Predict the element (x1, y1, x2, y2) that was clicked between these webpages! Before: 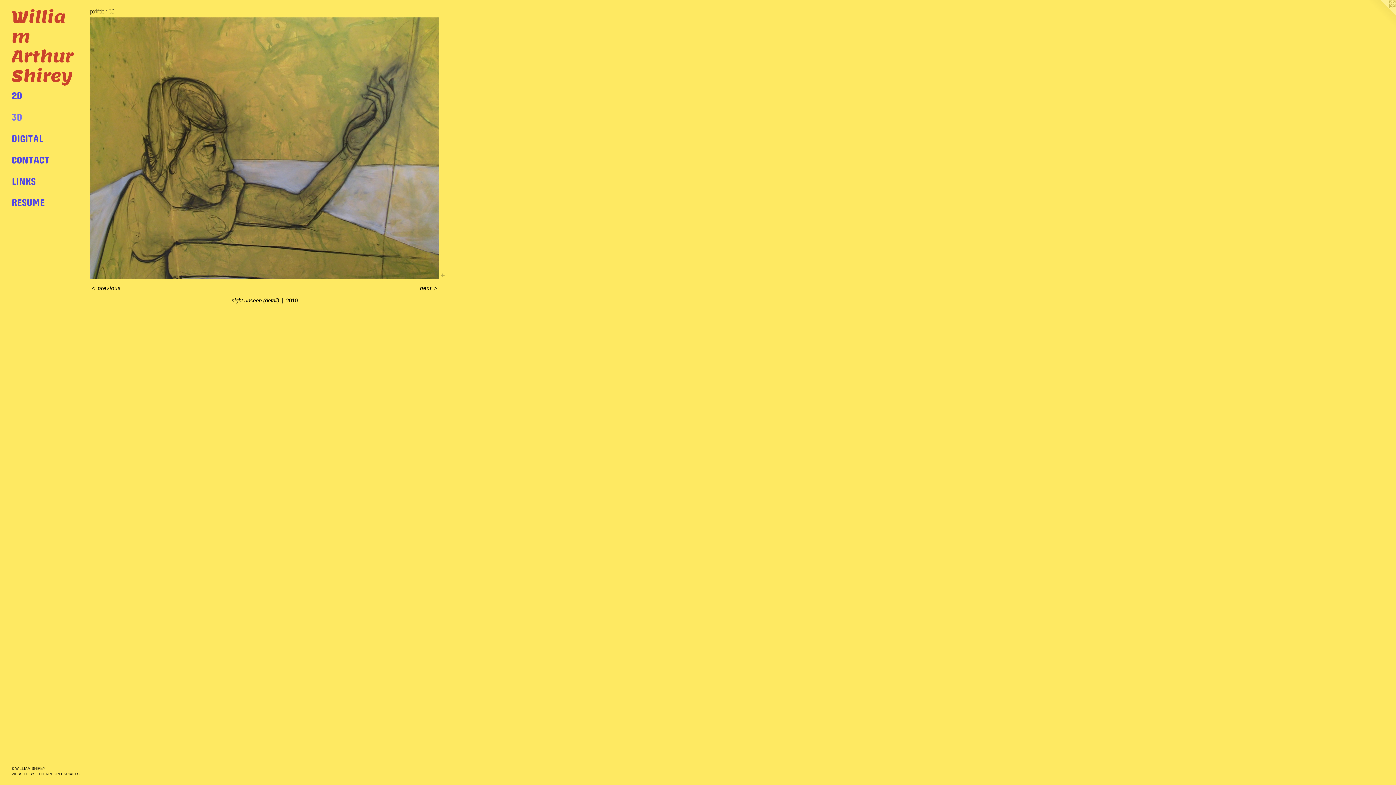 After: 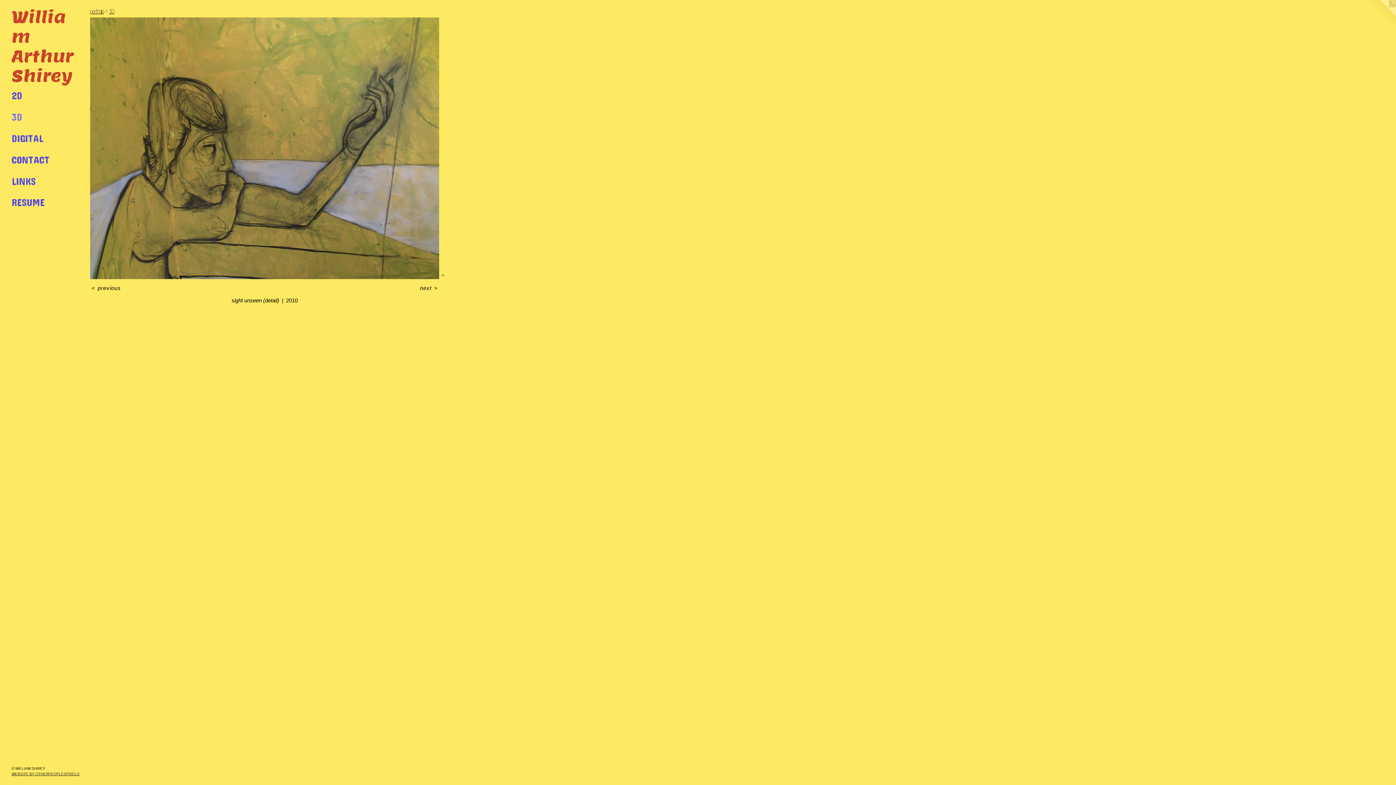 Action: label: WEBSITE BY OTHERPEOPLESPIXELS bbox: (11, 772, 79, 776)